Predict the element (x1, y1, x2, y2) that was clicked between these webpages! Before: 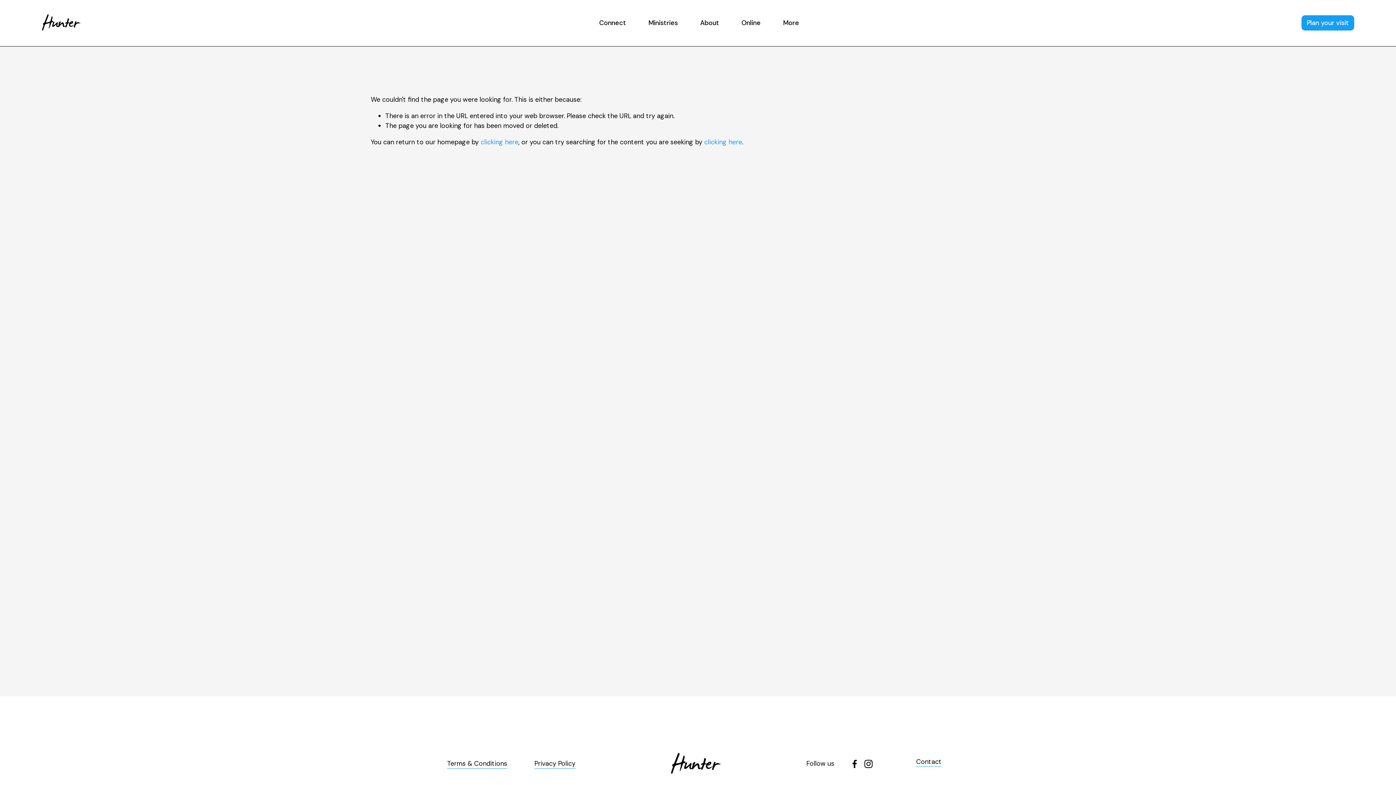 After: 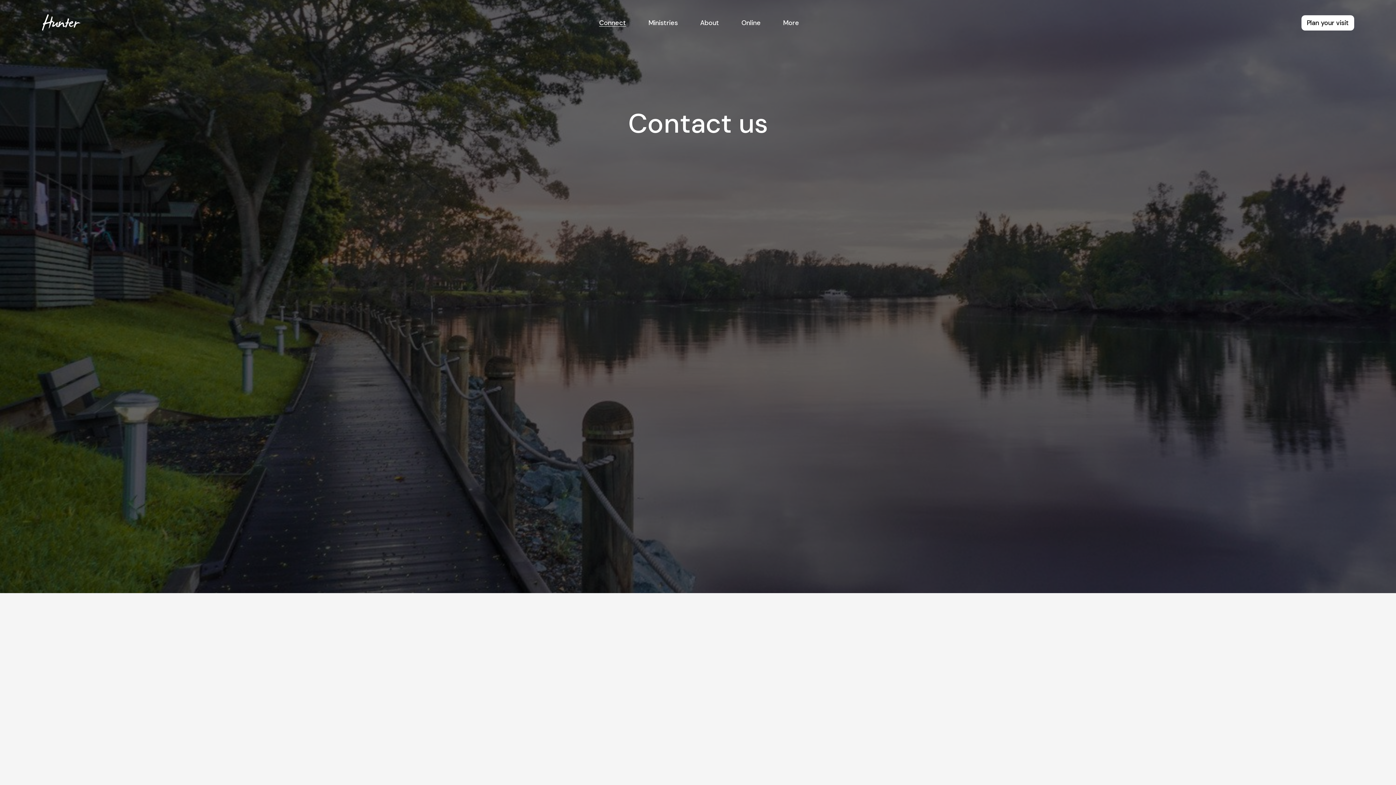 Action: label: Contact bbox: (916, 757, 941, 767)